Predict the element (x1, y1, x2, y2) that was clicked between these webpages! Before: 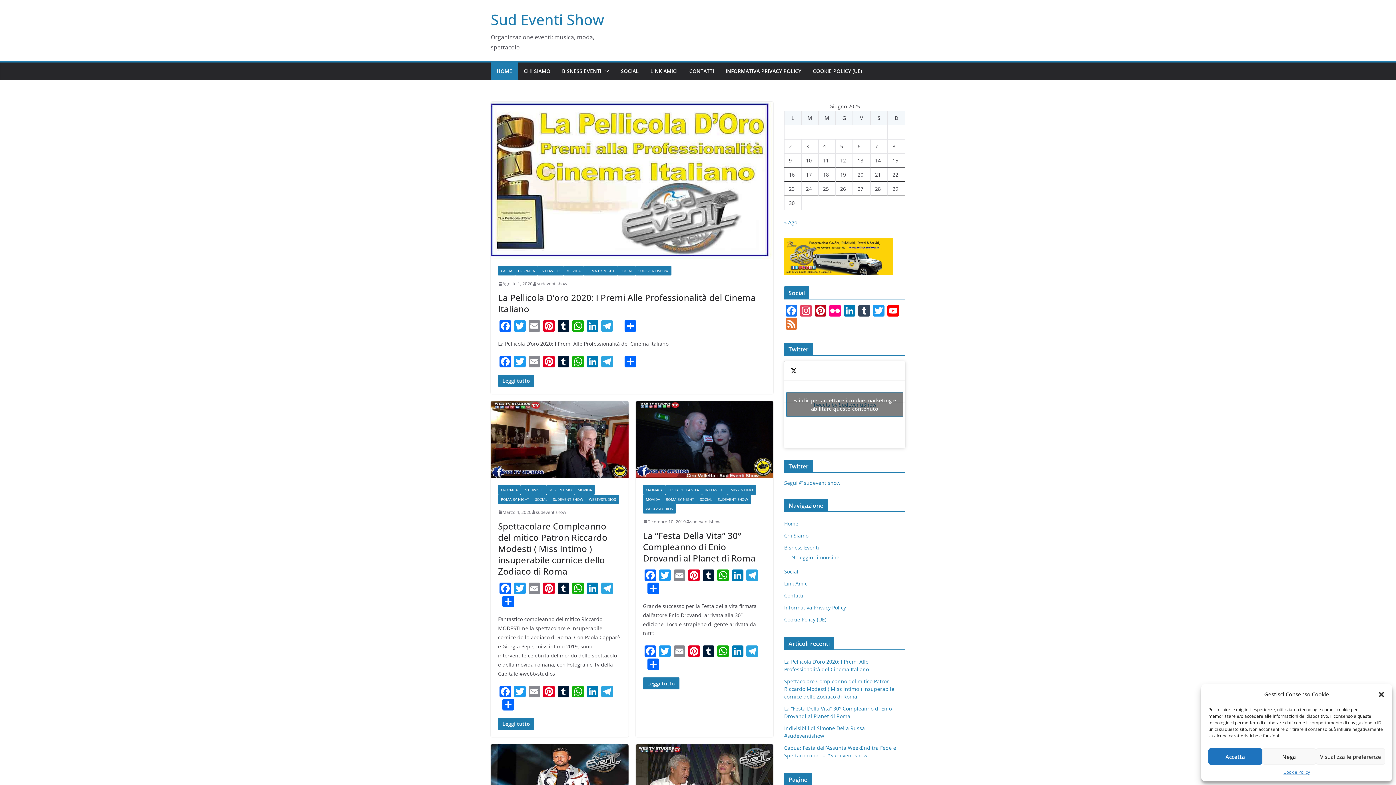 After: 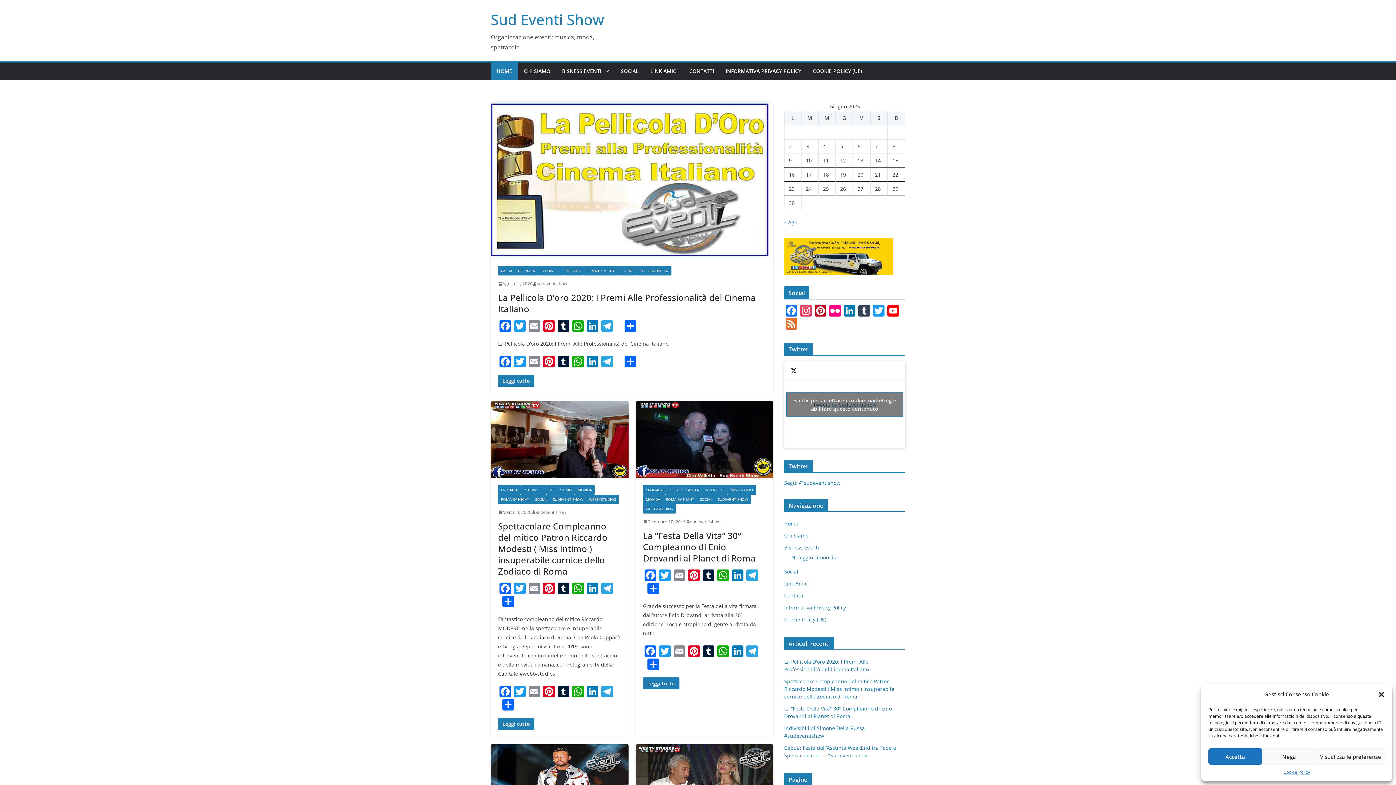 Action: bbox: (635, 266, 671, 275) label: SUDEVENTISHOW